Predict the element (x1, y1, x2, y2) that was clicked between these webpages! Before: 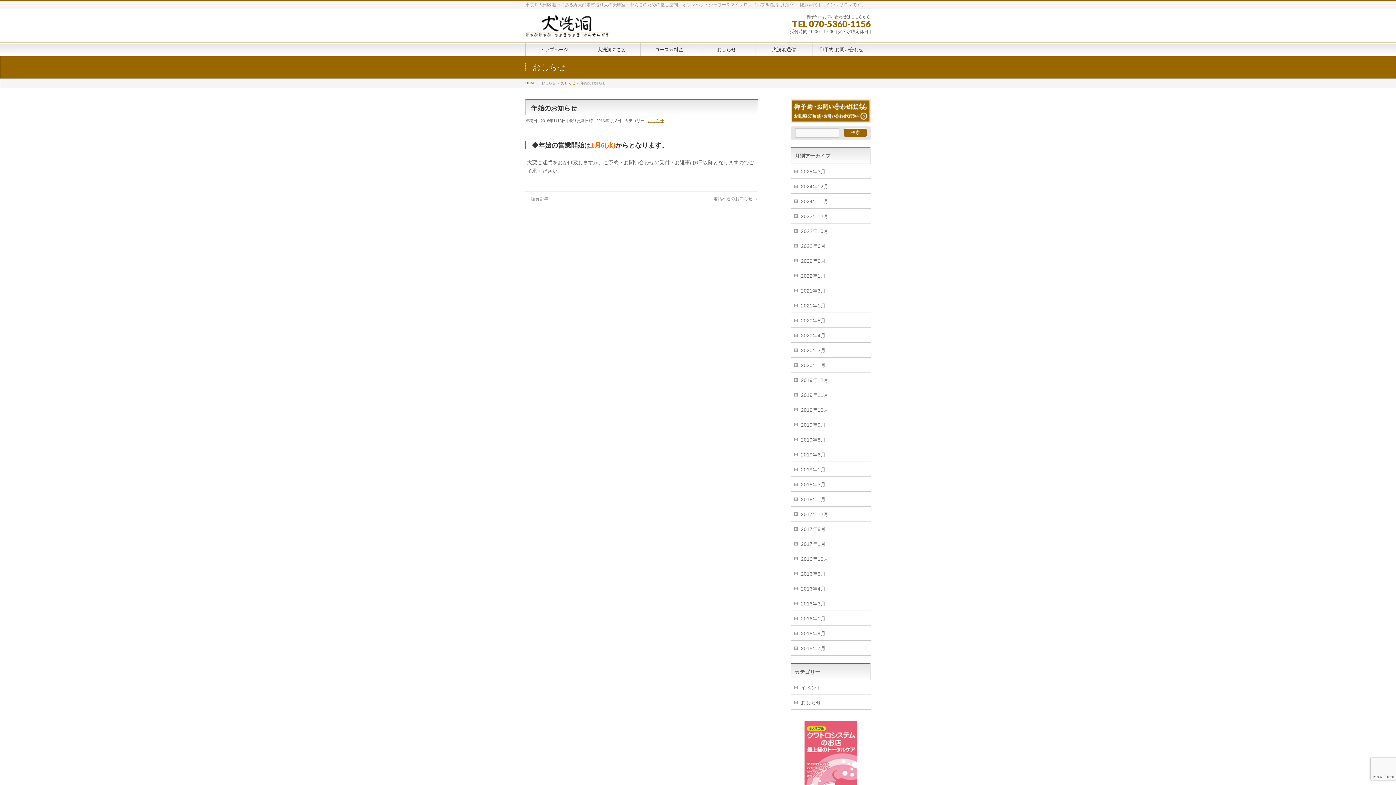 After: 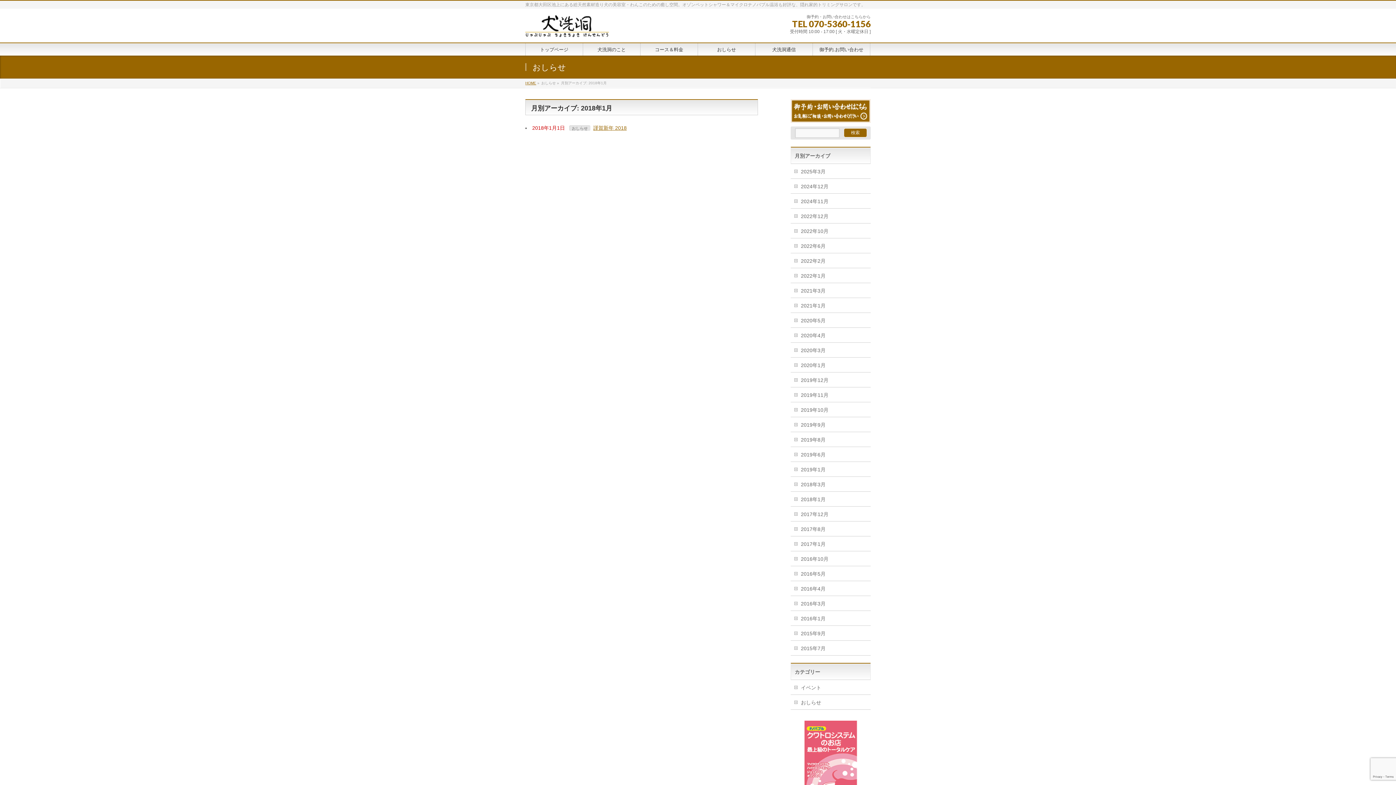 Action: label: 2018年1月 bbox: (790, 492, 870, 506)